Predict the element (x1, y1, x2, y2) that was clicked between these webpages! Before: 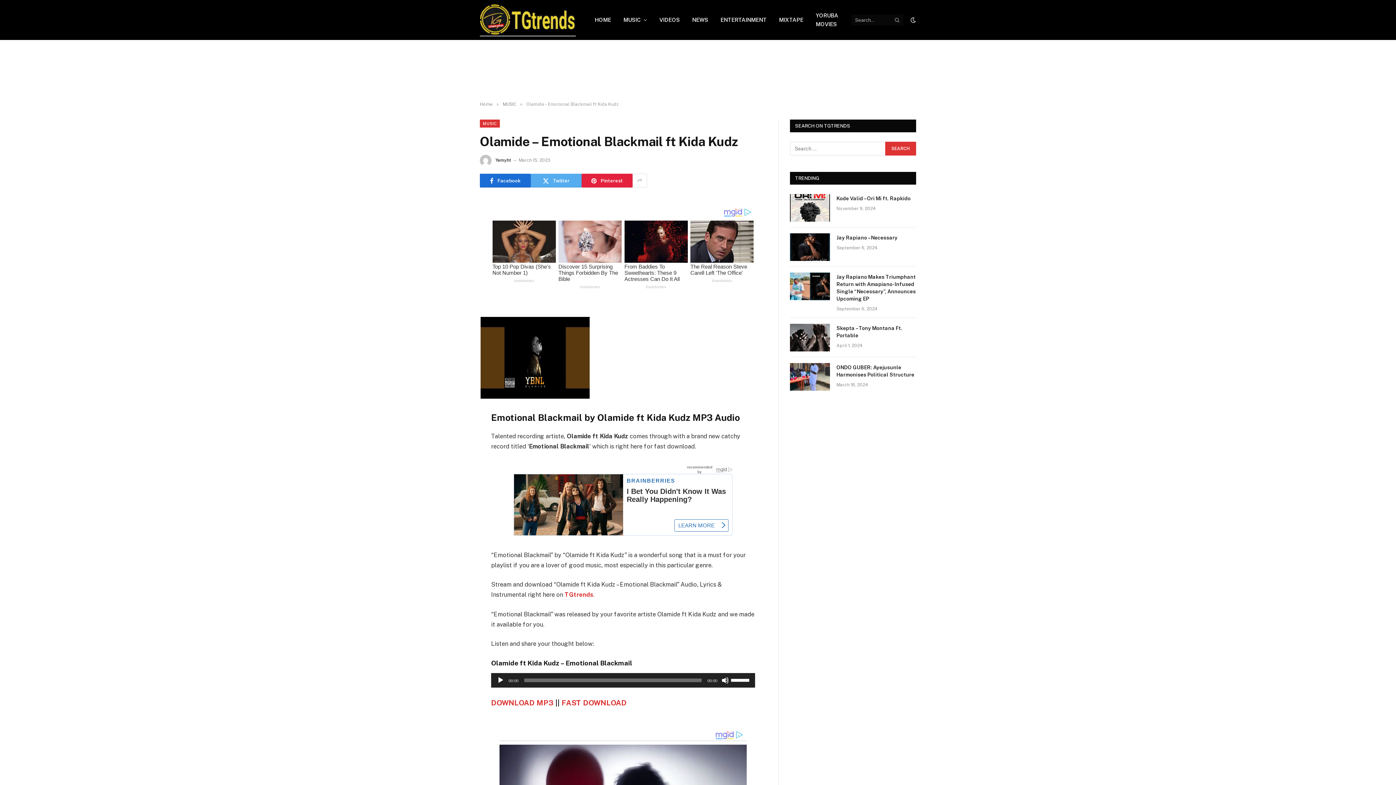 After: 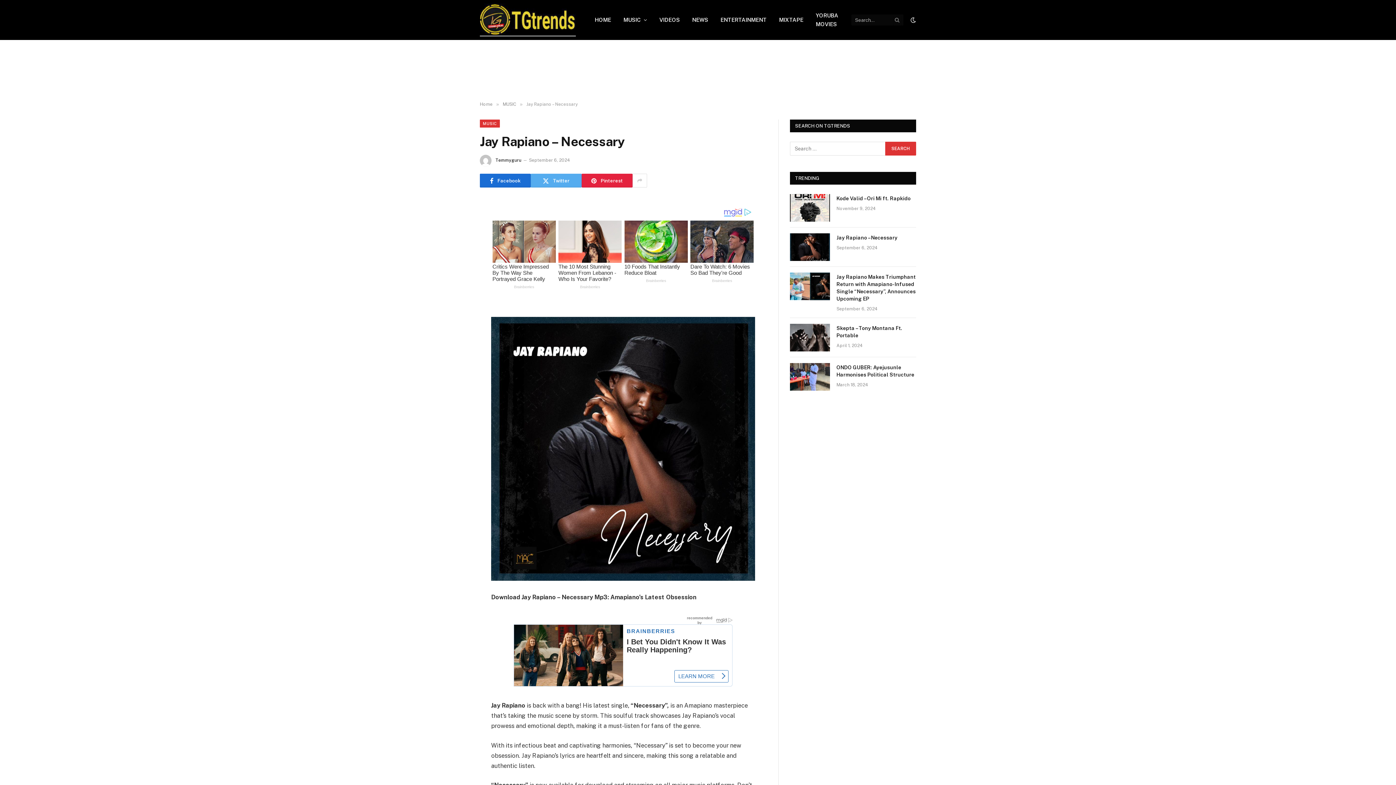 Action: bbox: (790, 233, 830, 261)